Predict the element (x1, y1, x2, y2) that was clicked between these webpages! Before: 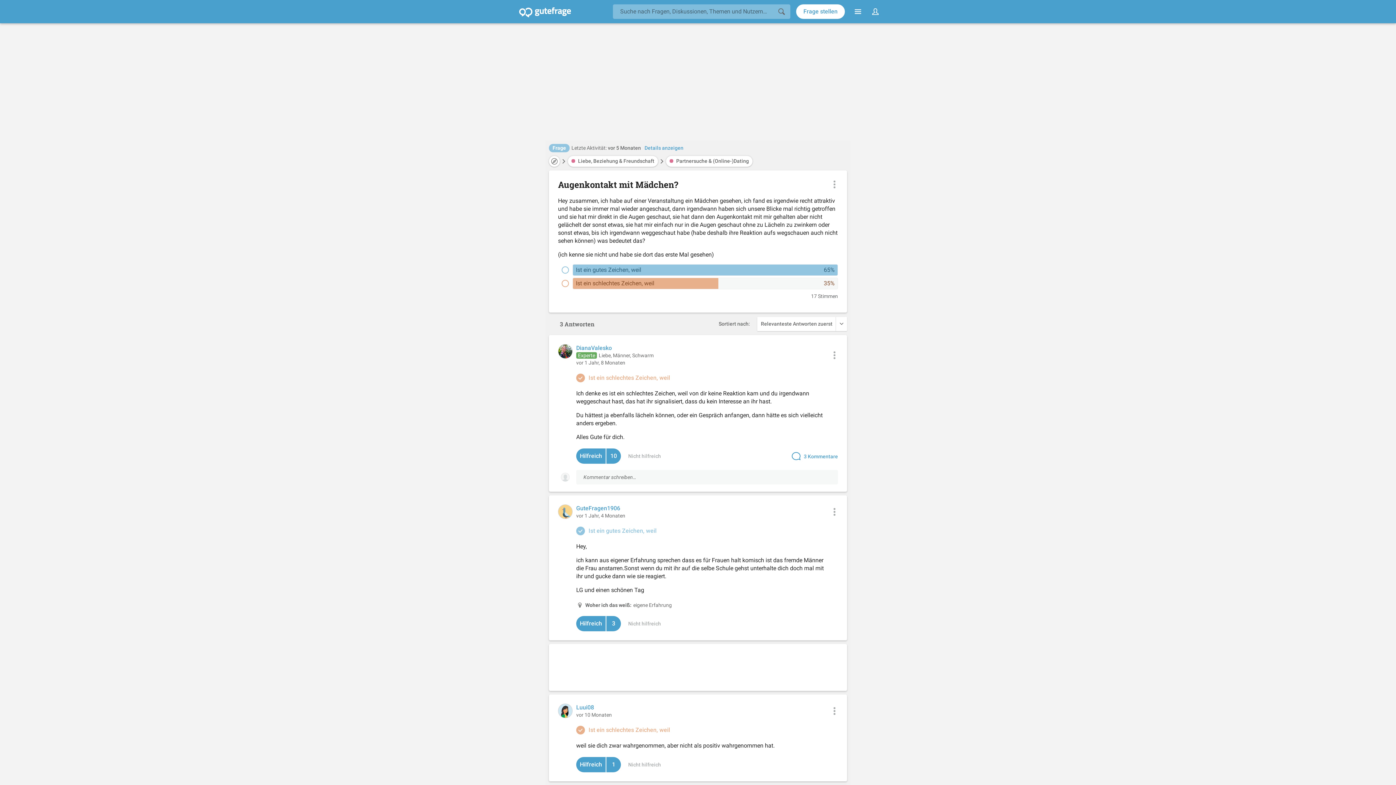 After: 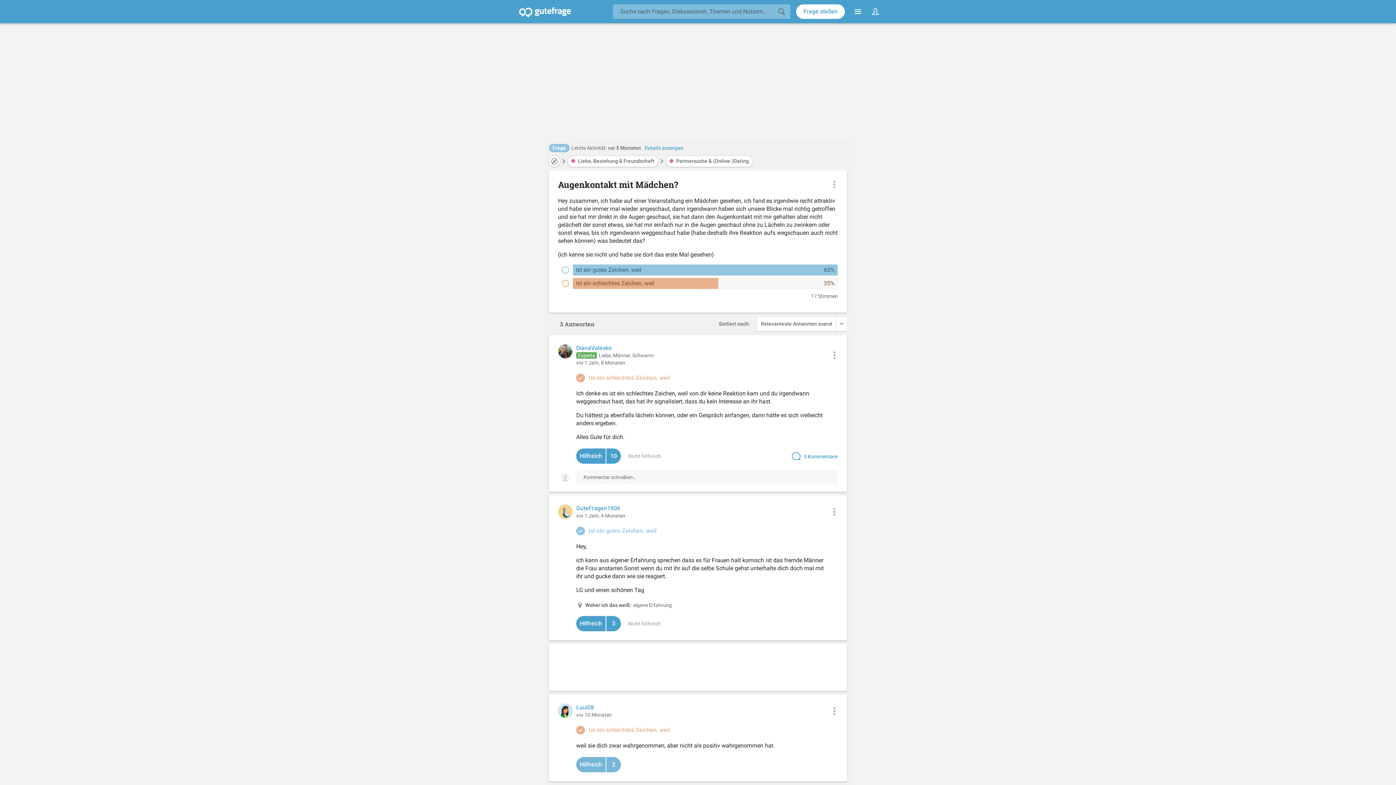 Action: label: 1 Hilfreich bbox: (576, 757, 621, 772)